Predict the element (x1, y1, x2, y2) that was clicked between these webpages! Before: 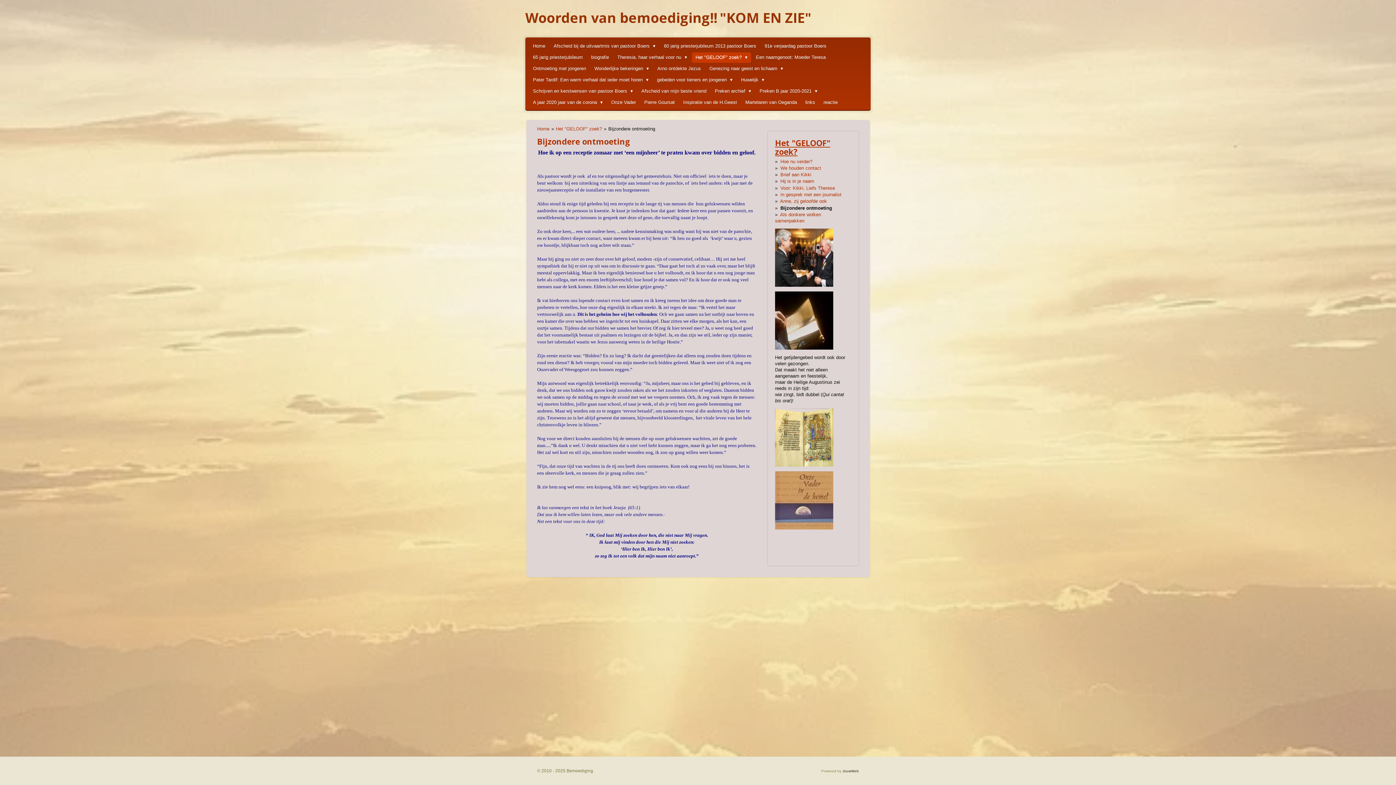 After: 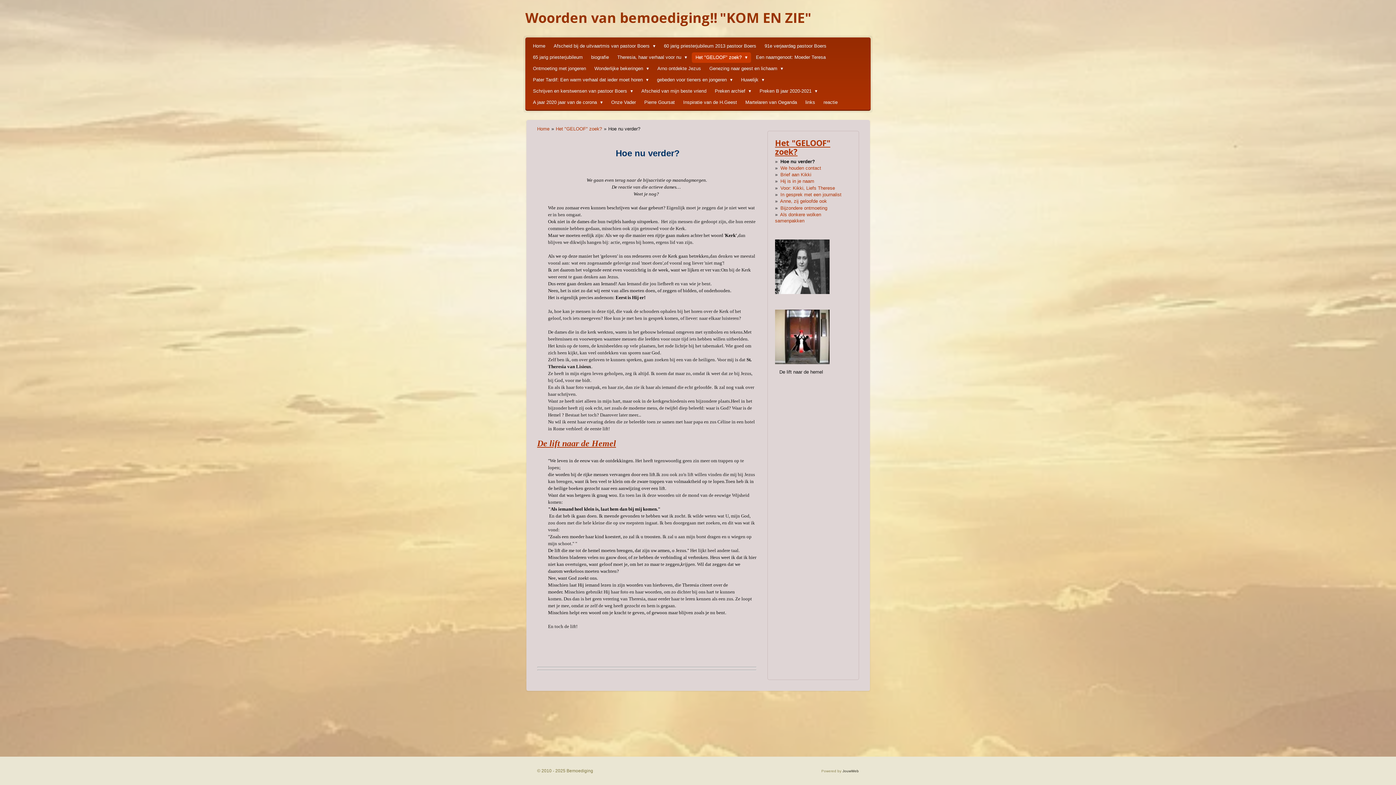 Action: label: Hoe nu verder? bbox: (780, 158, 812, 164)